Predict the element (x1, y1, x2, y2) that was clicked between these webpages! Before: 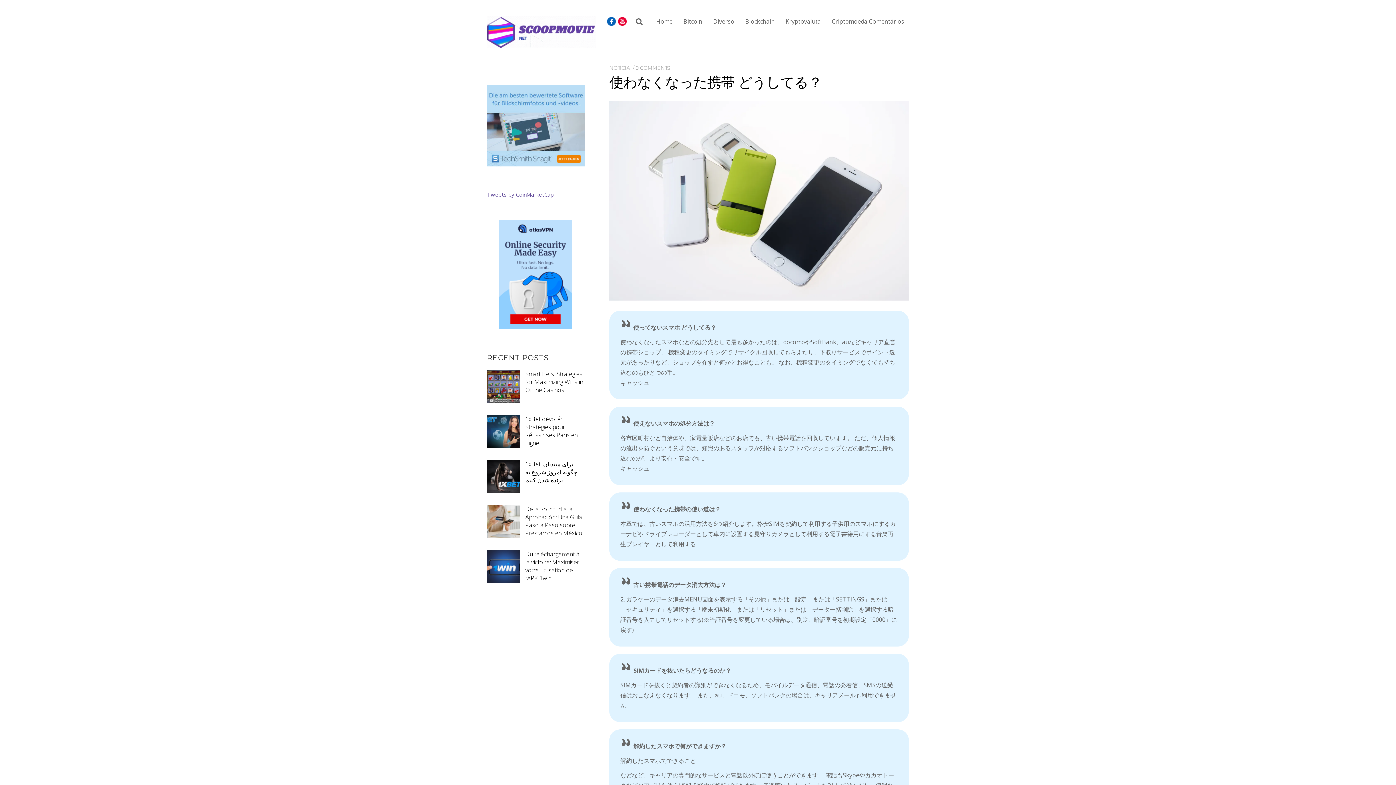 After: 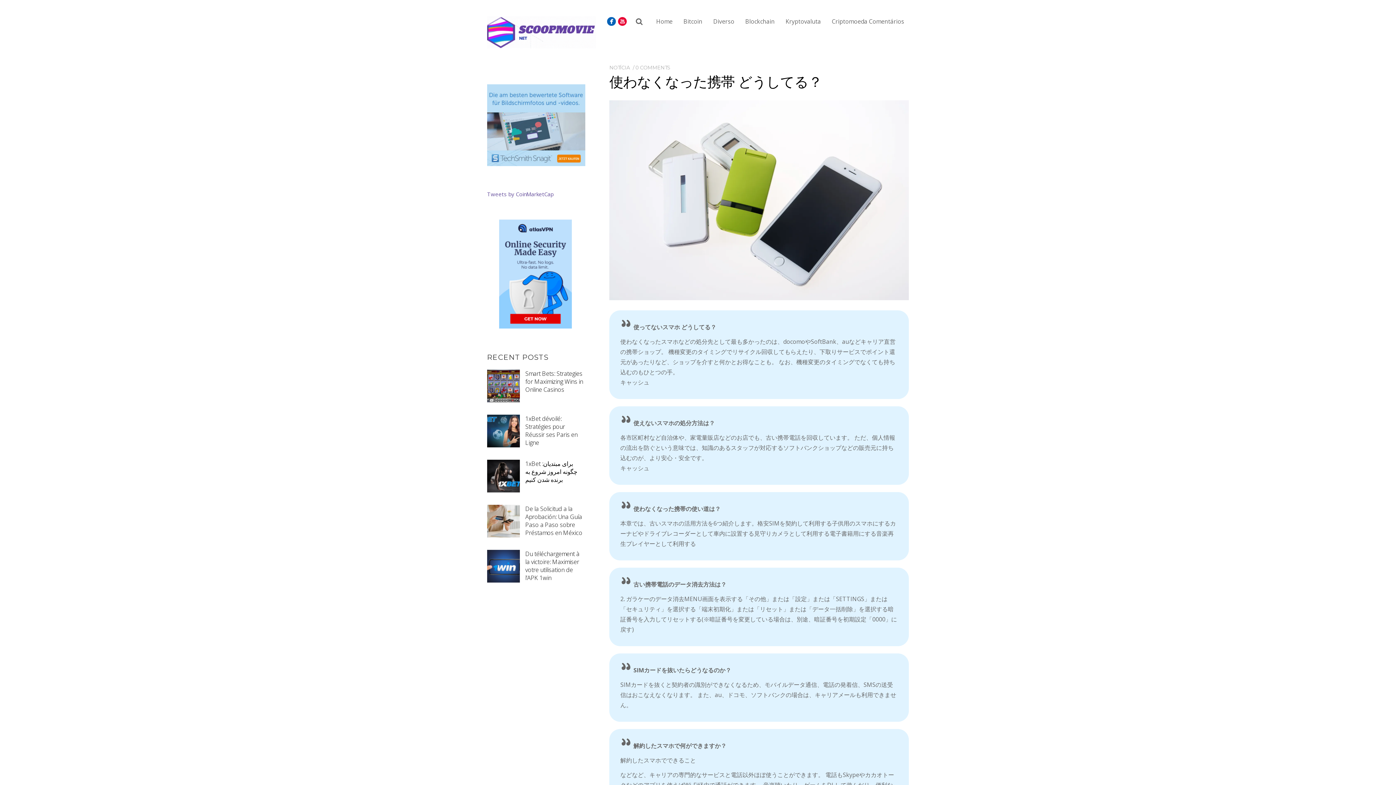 Action: bbox: (609, 72, 822, 91) label: 使わなくなった携帯 どうしてる？